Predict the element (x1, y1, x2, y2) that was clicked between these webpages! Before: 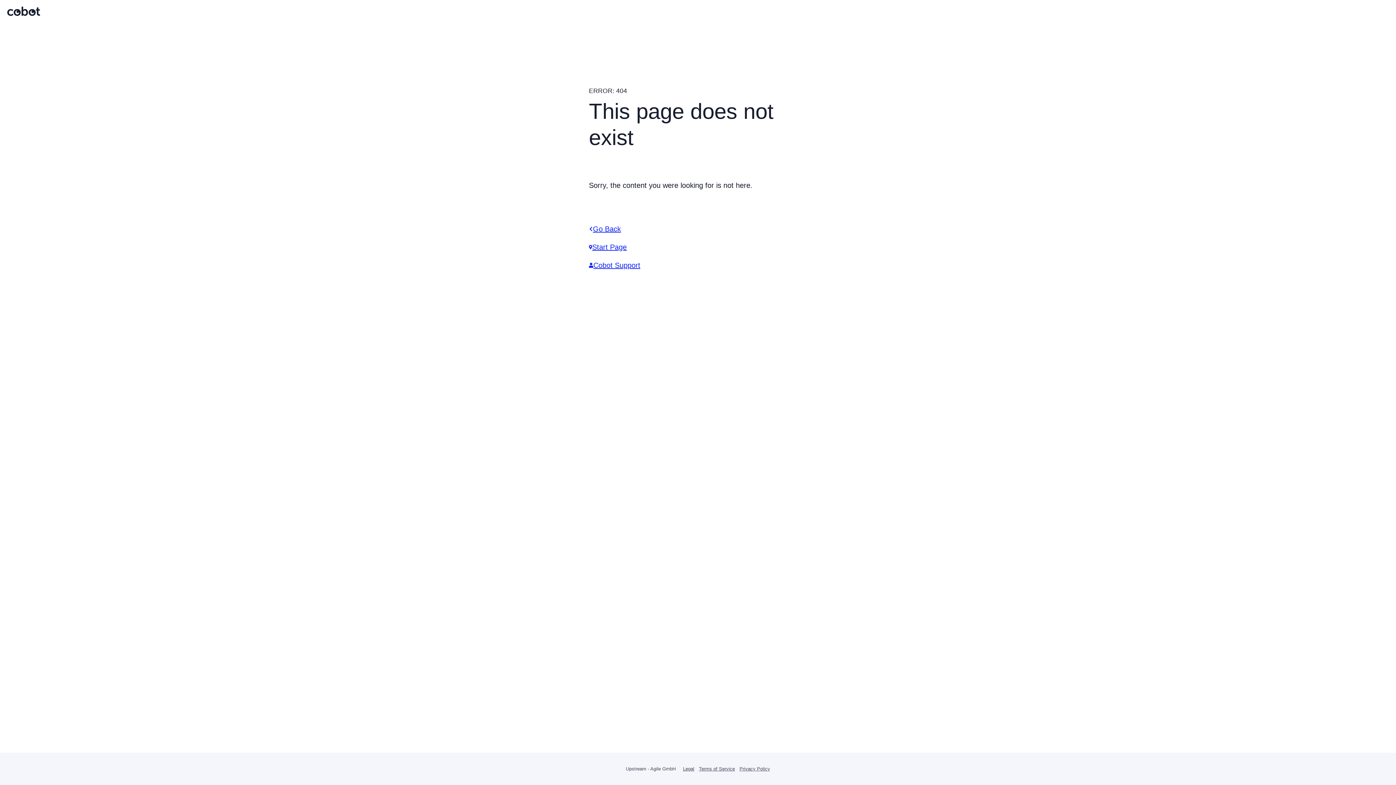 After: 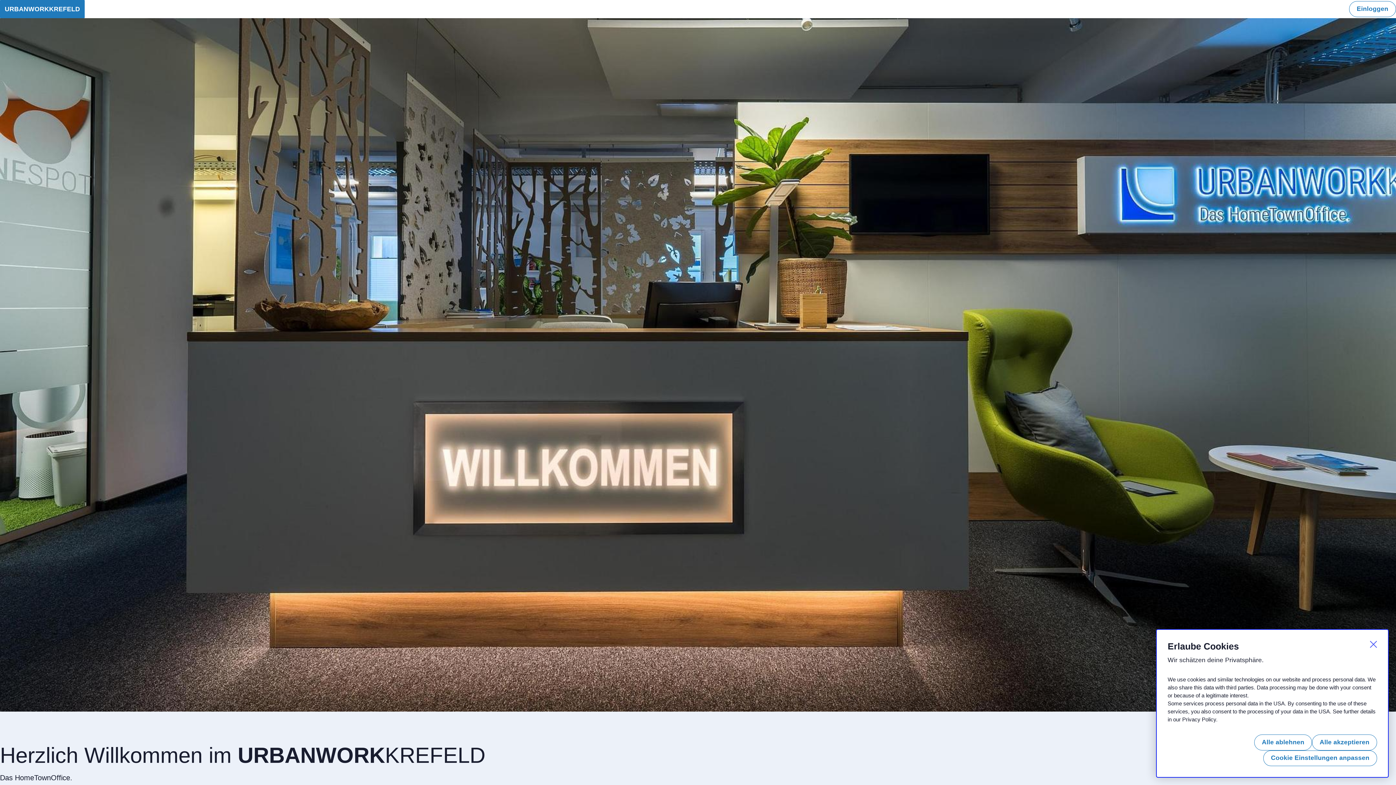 Action: bbox: (589, 238, 807, 256) label: Start Page